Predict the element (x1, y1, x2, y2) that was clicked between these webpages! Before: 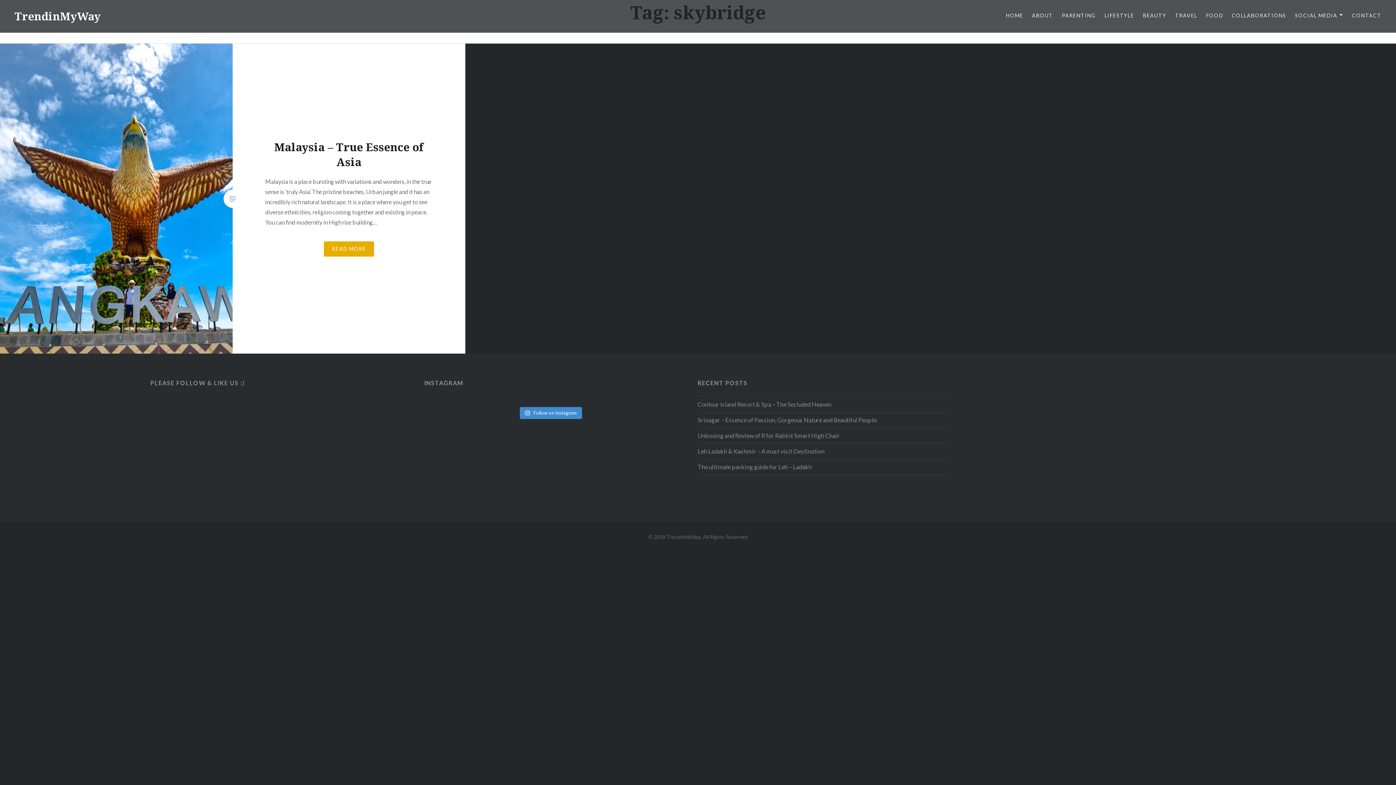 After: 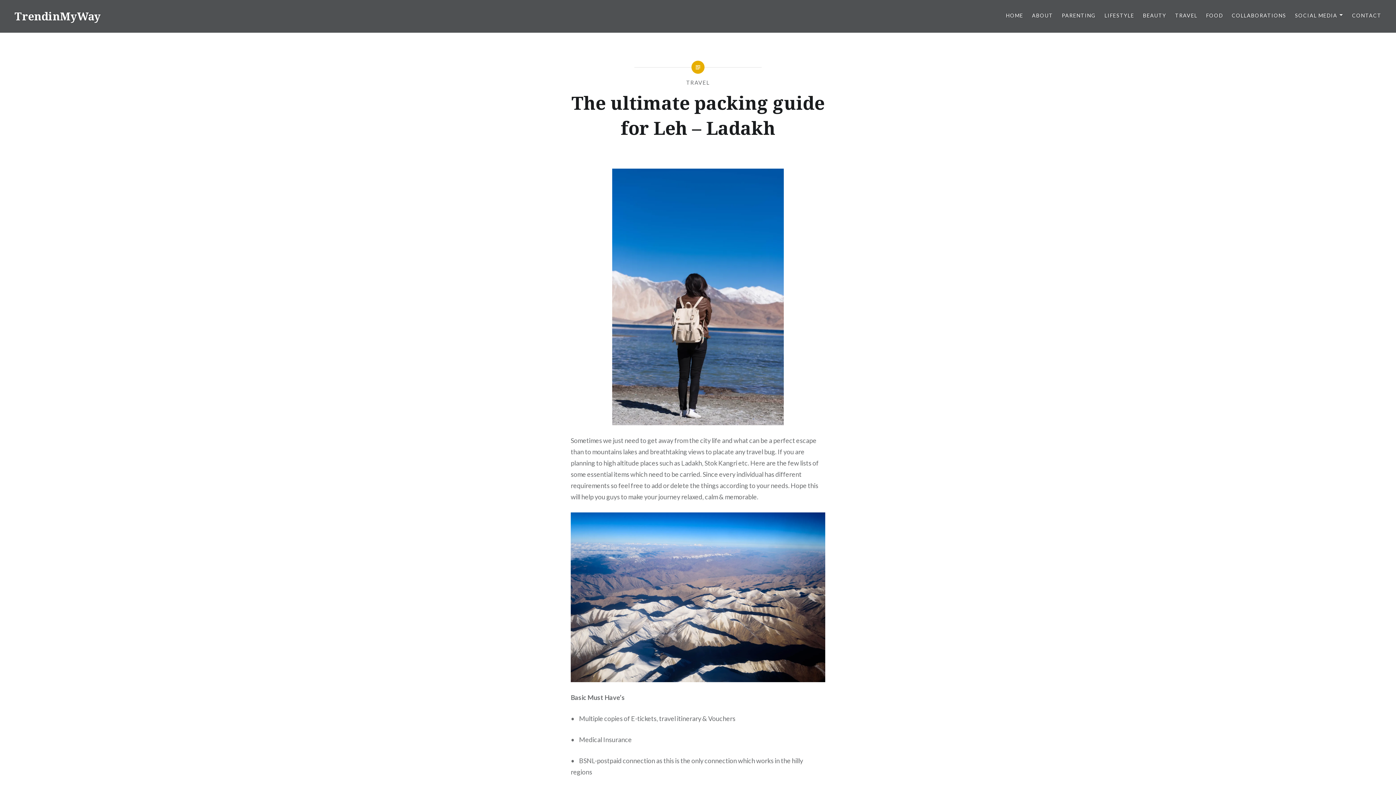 Action: label: The ultimate packing guide for Leh – Ladakh bbox: (697, 462, 949, 472)